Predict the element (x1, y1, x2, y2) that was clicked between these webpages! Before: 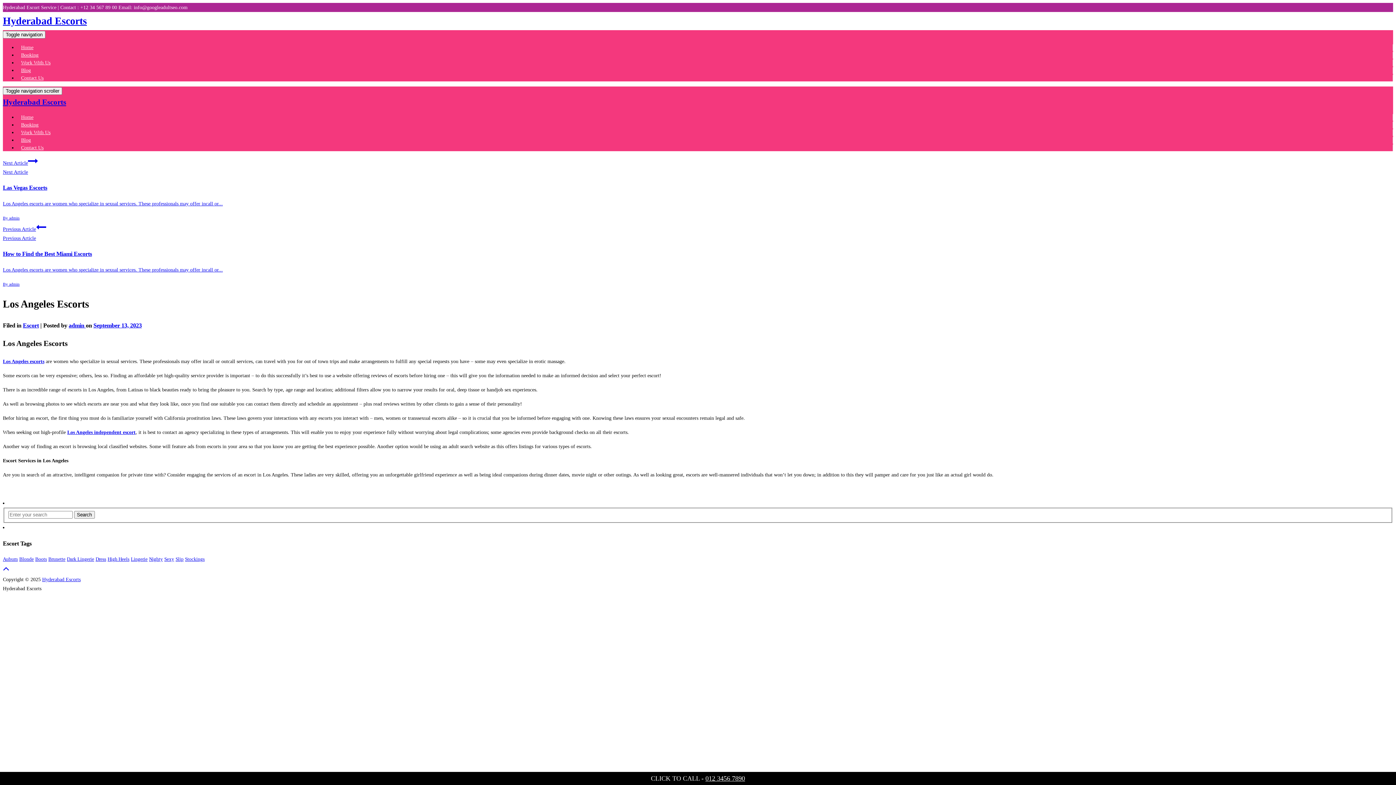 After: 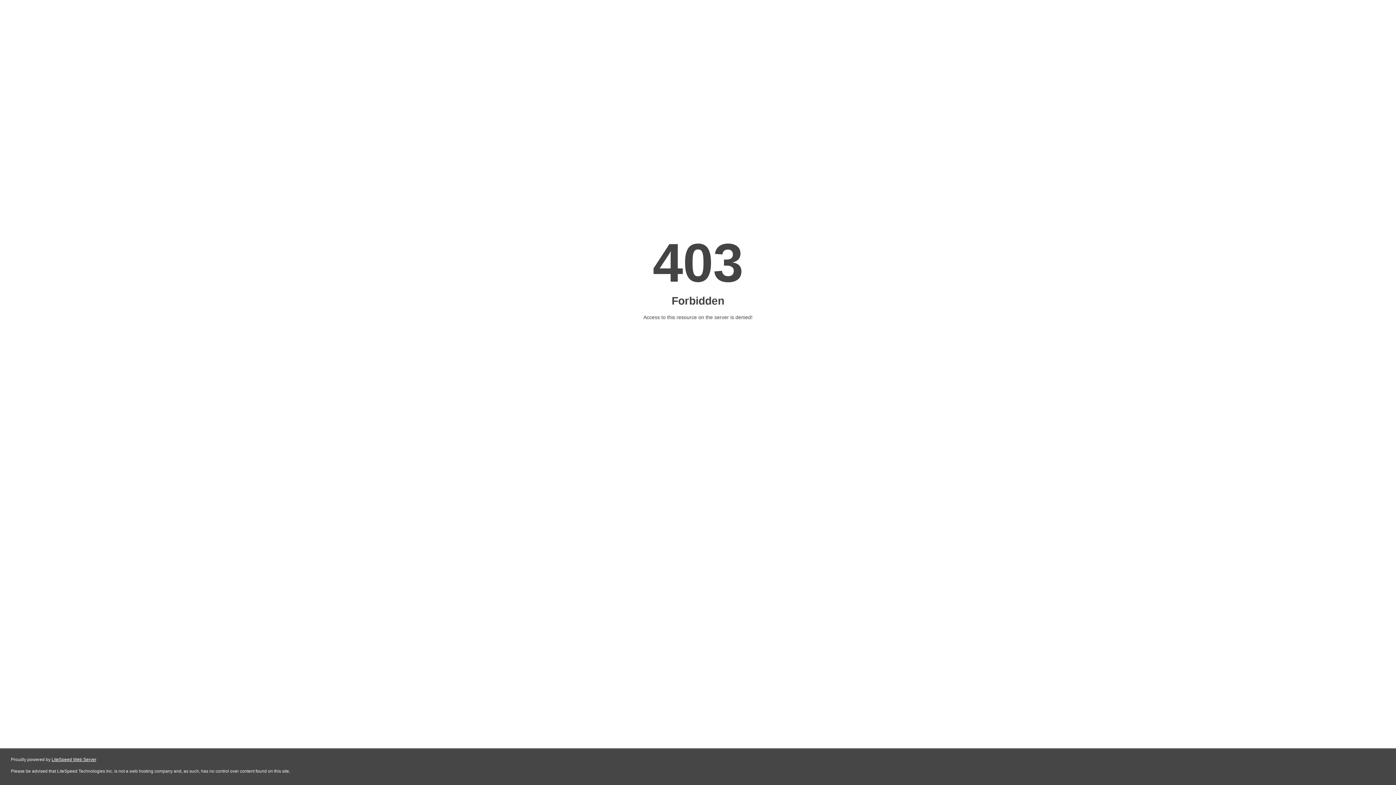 Action: label: Los Angeles escorts bbox: (2, 358, 44, 364)